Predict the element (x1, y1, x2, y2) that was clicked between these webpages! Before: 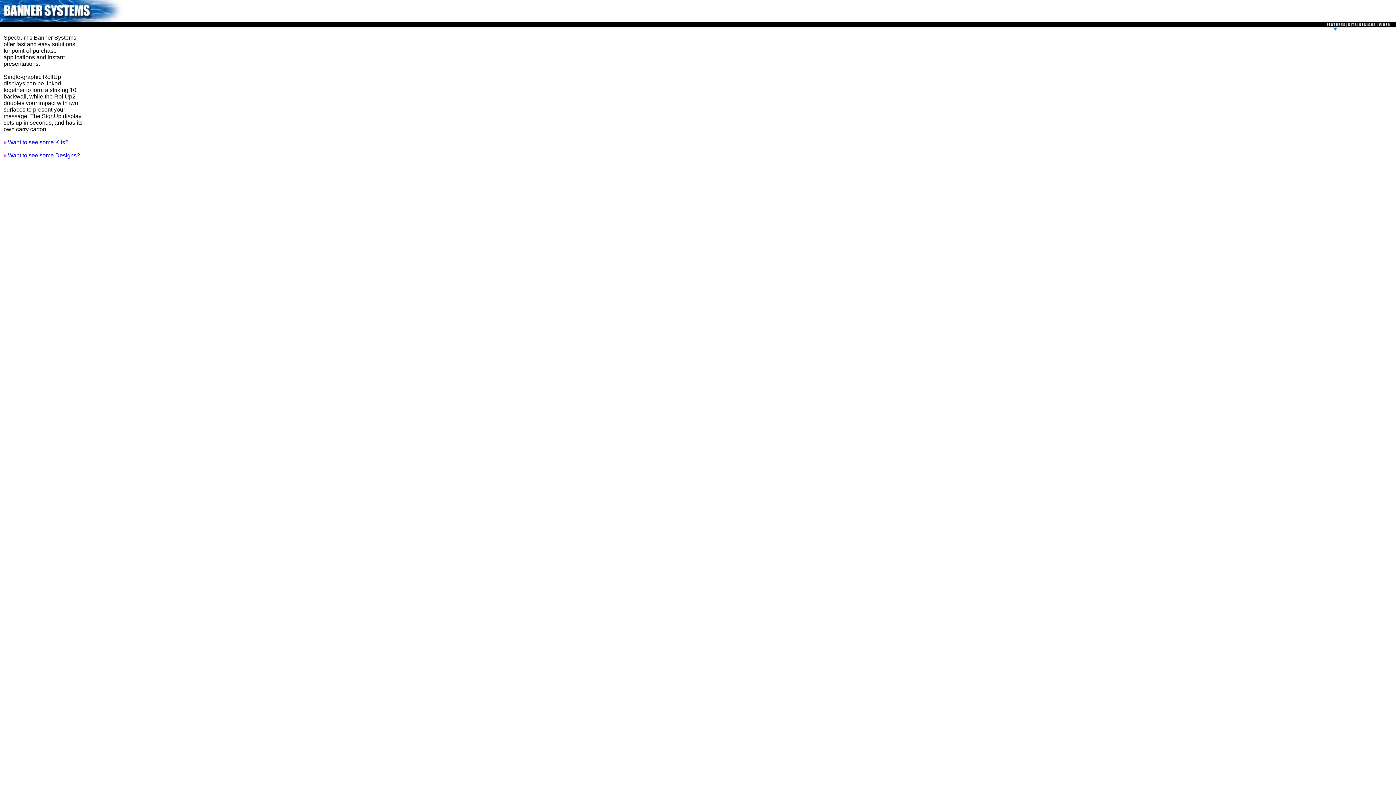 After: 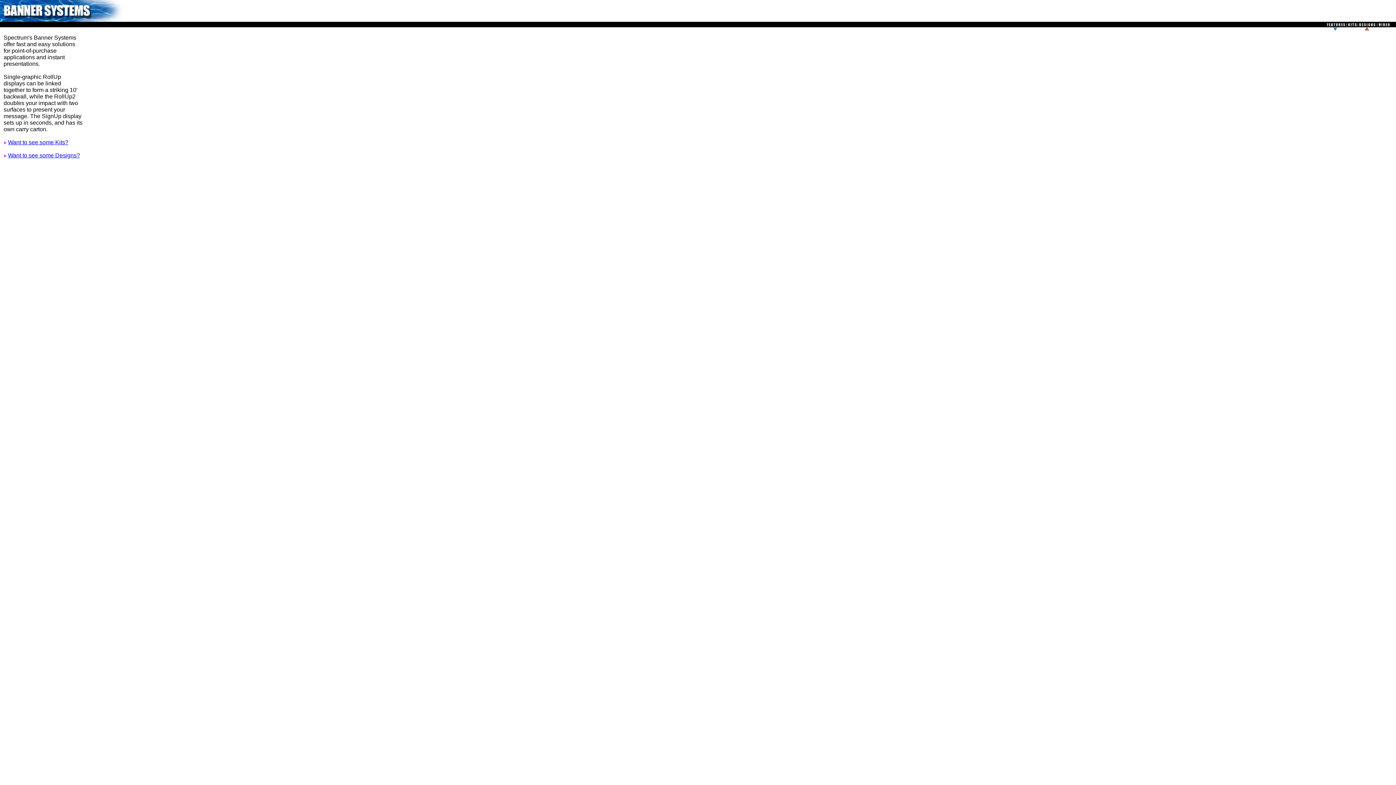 Action: bbox: (1358, 25, 1378, 32)